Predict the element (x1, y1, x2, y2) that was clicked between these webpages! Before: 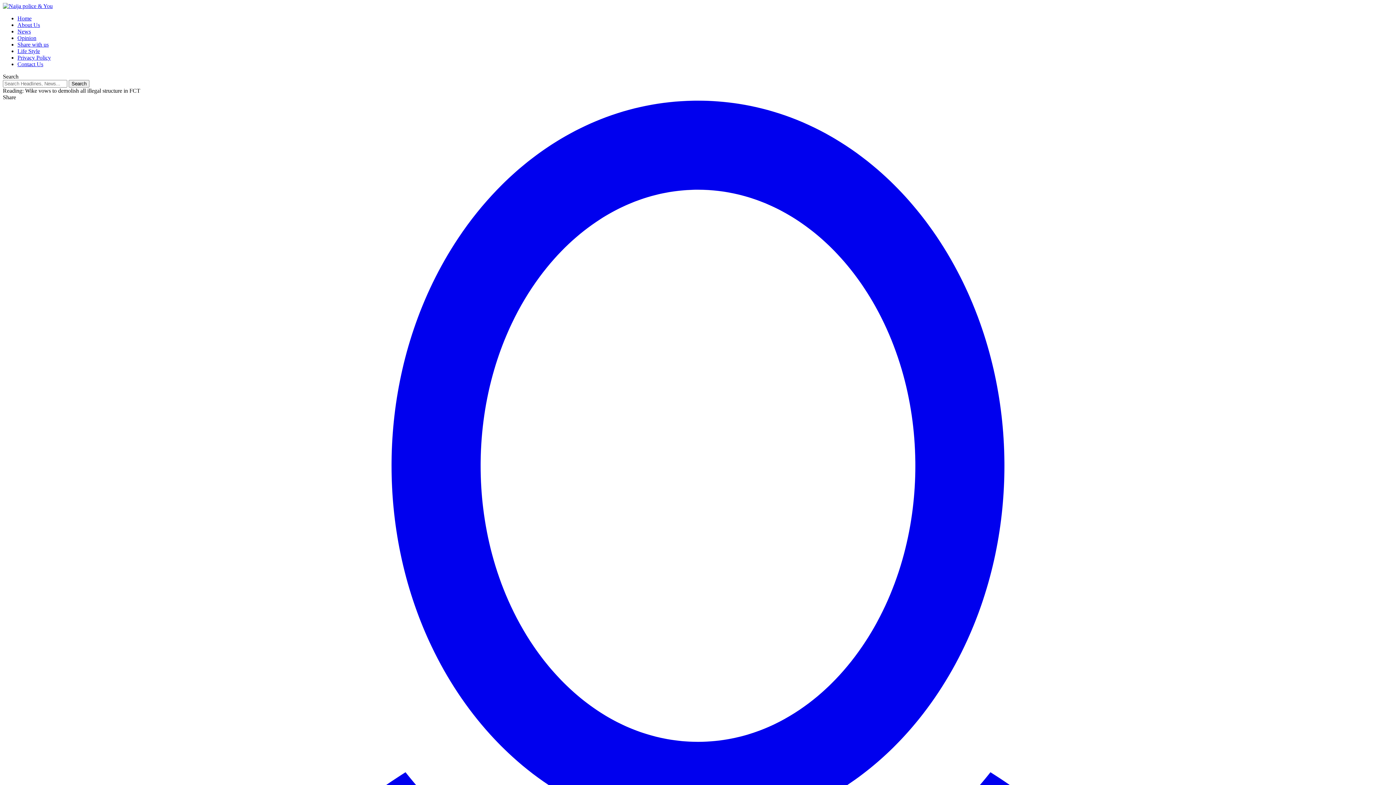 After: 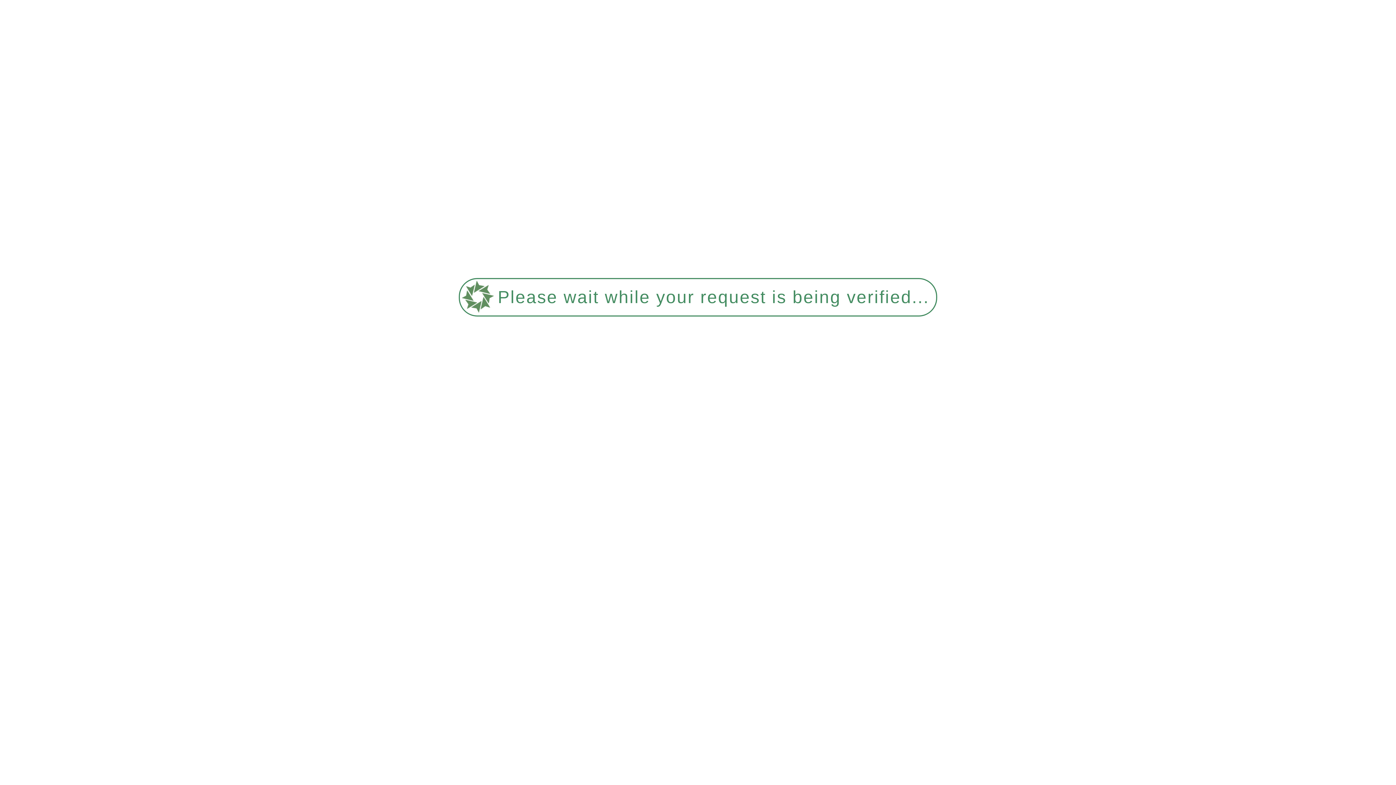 Action: label: Opinion bbox: (17, 34, 36, 41)